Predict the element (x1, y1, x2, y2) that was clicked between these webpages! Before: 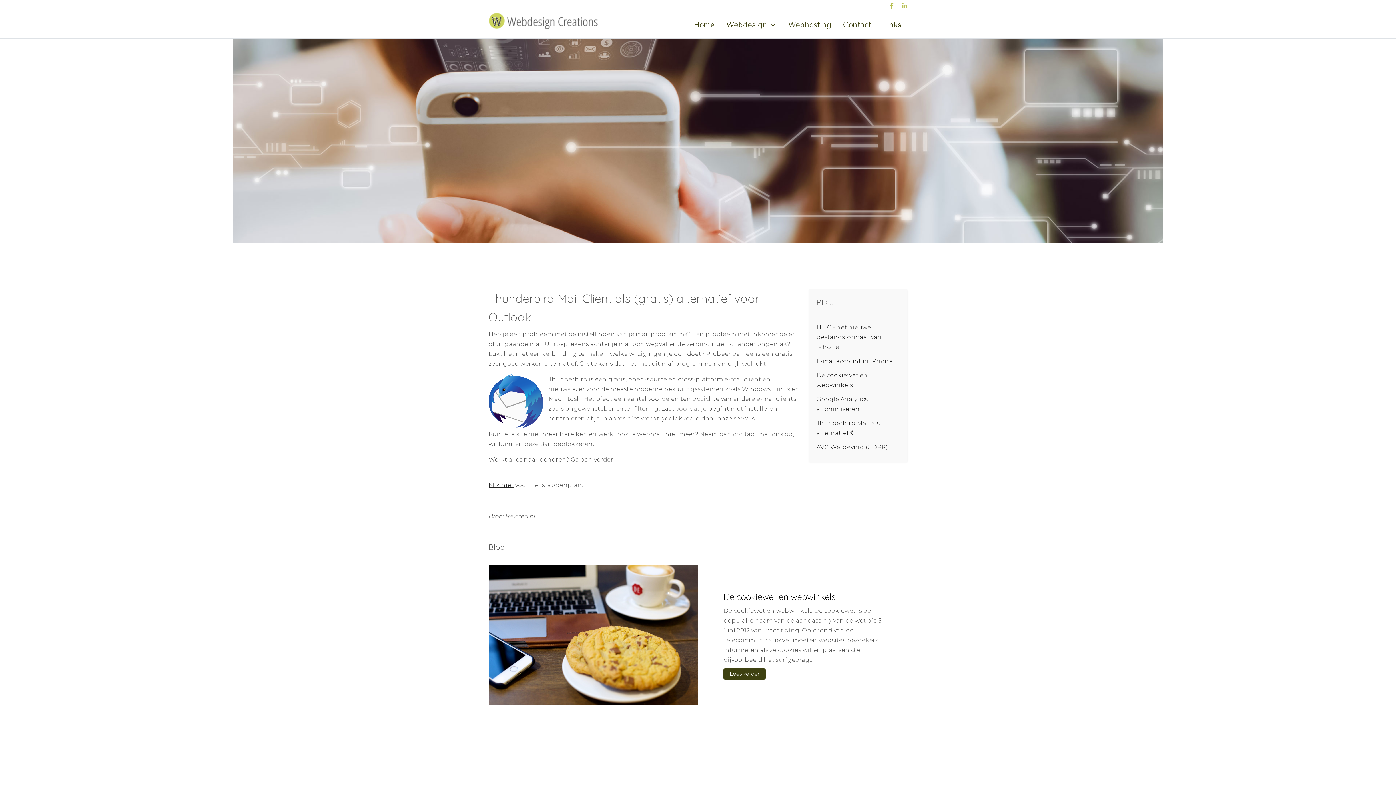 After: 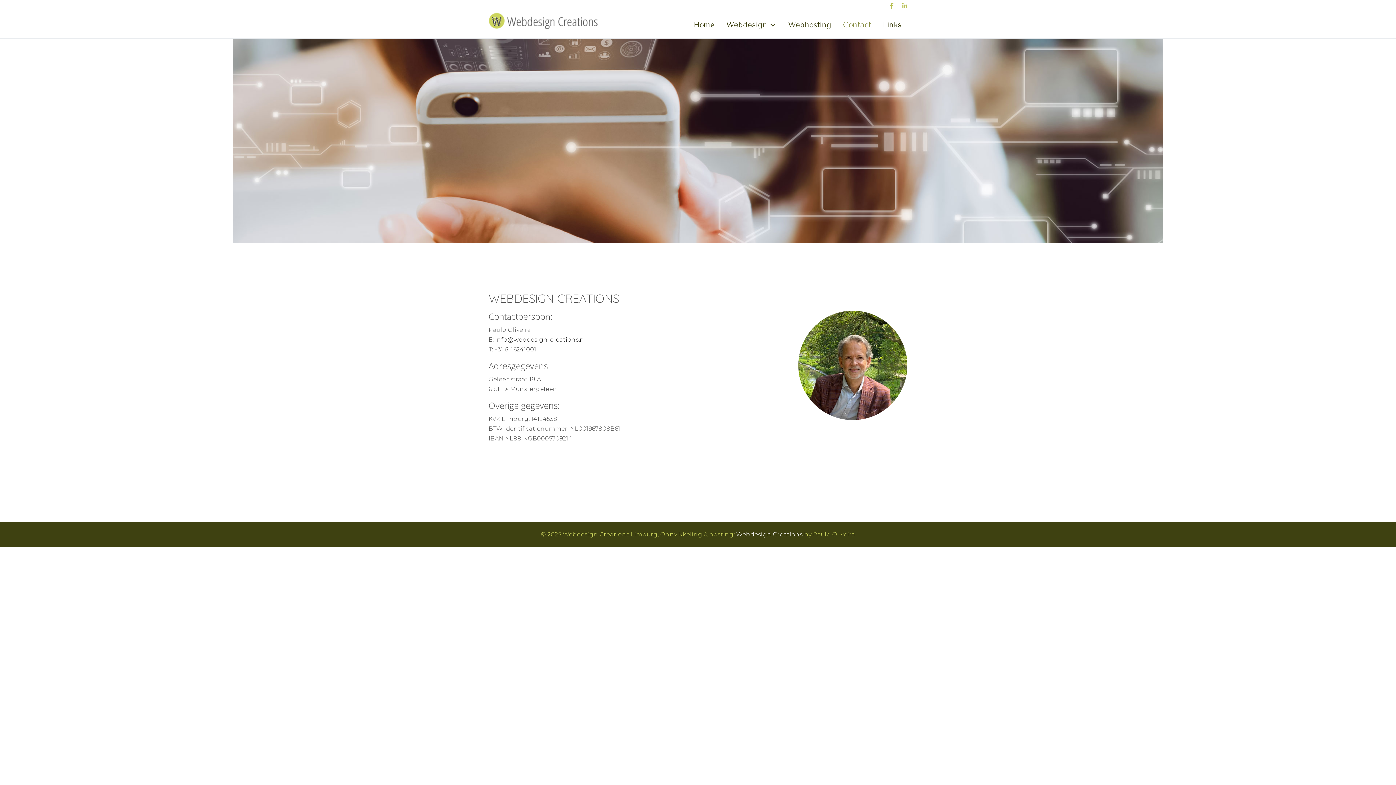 Action: label: Contact bbox: (837, 16, 877, 33)